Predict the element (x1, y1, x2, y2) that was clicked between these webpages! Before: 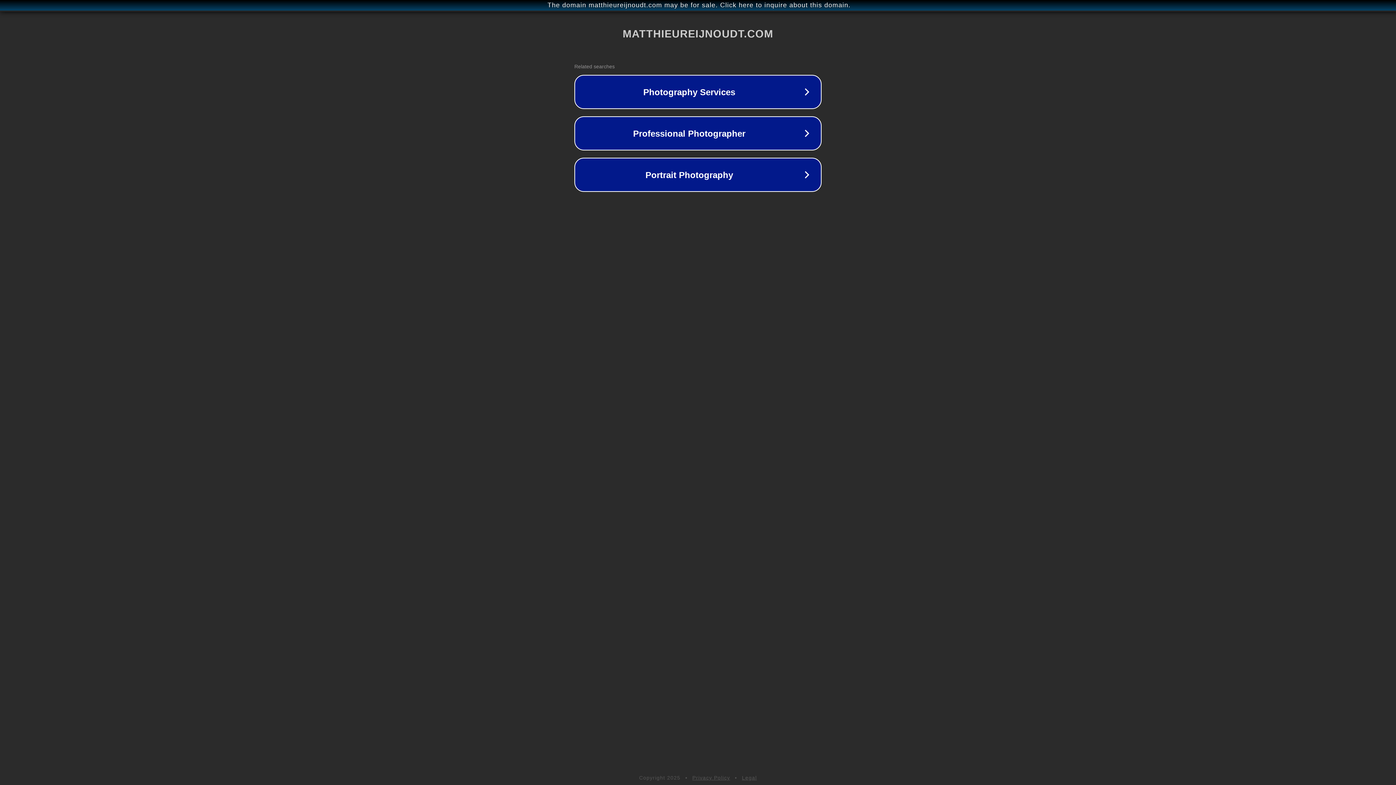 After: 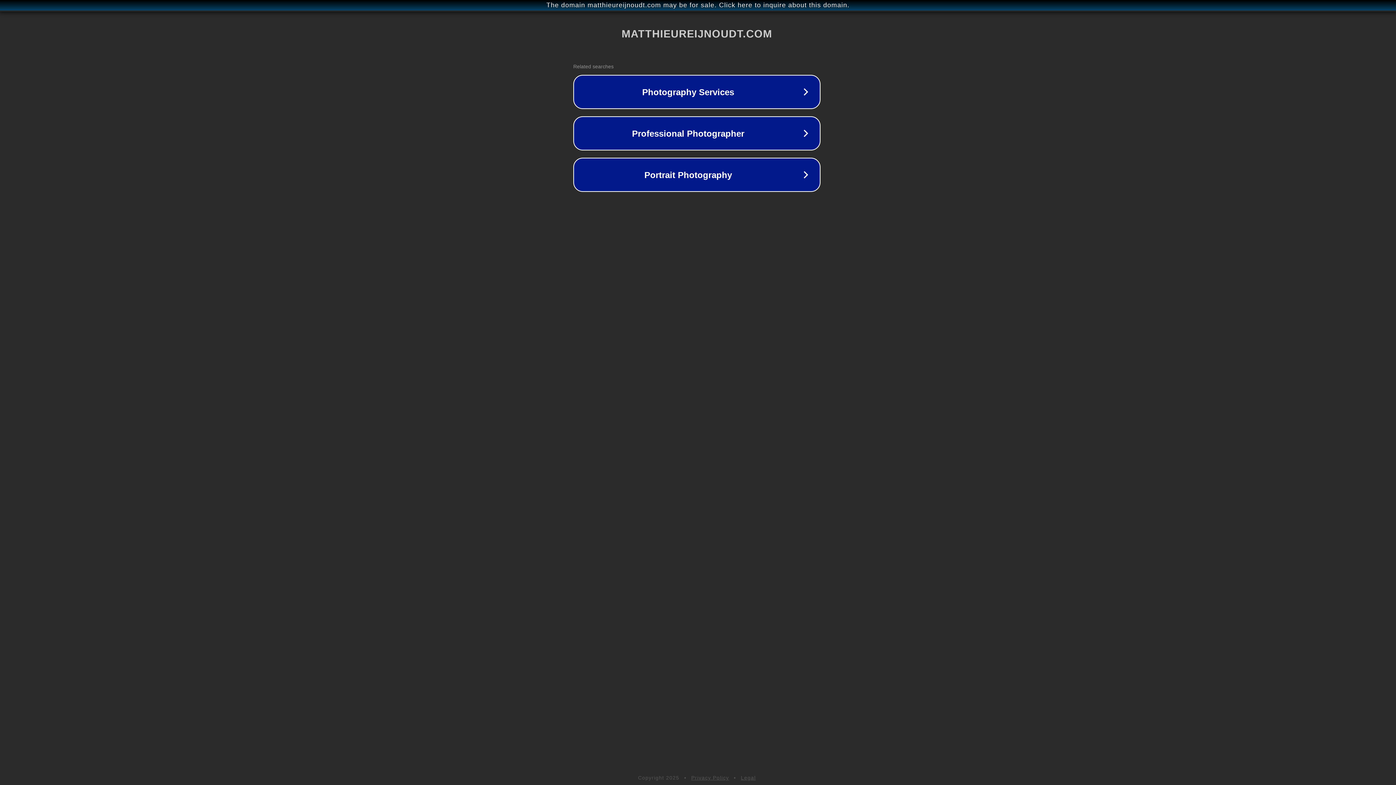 Action: label: The domain matthieureijnoudt.com may be for sale. Click here to inquire about this domain. bbox: (1, 1, 1397, 9)